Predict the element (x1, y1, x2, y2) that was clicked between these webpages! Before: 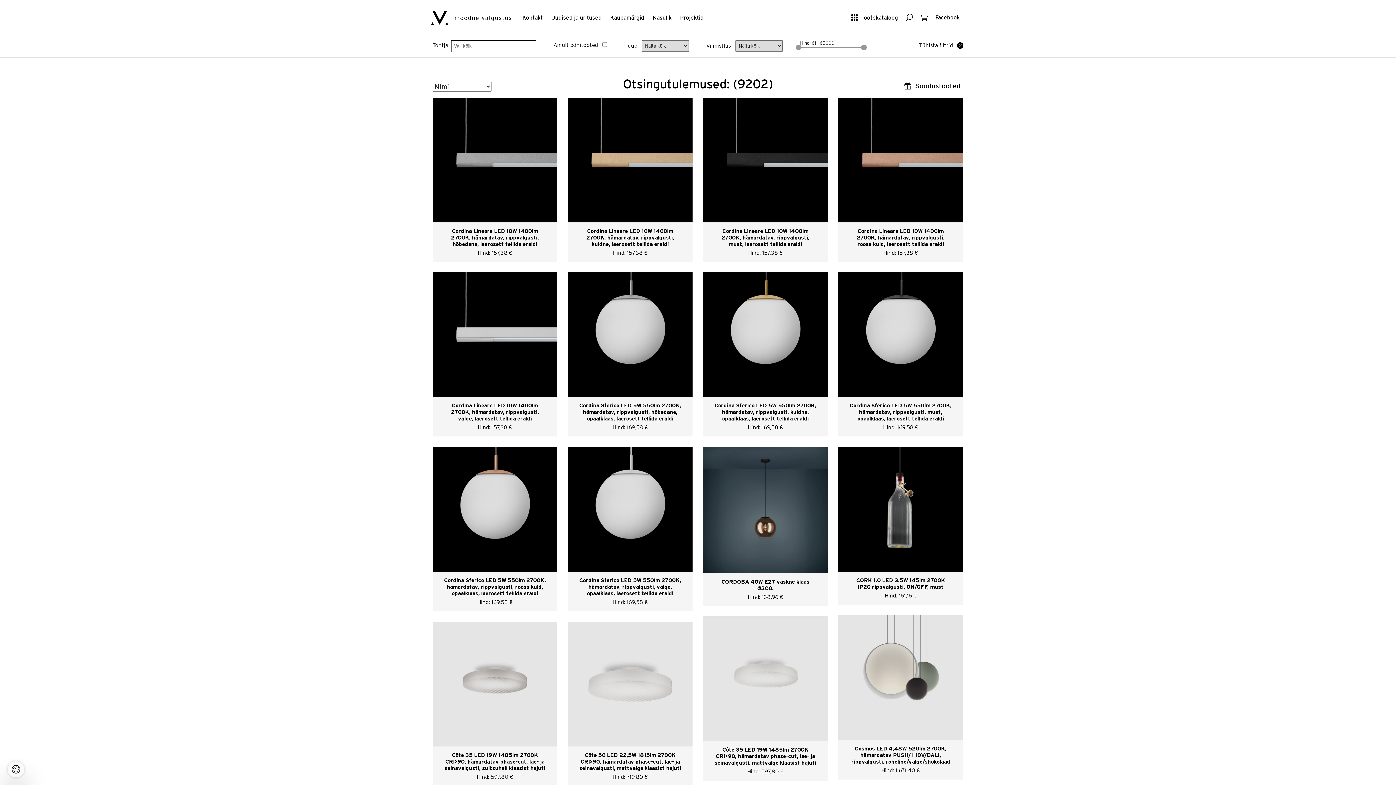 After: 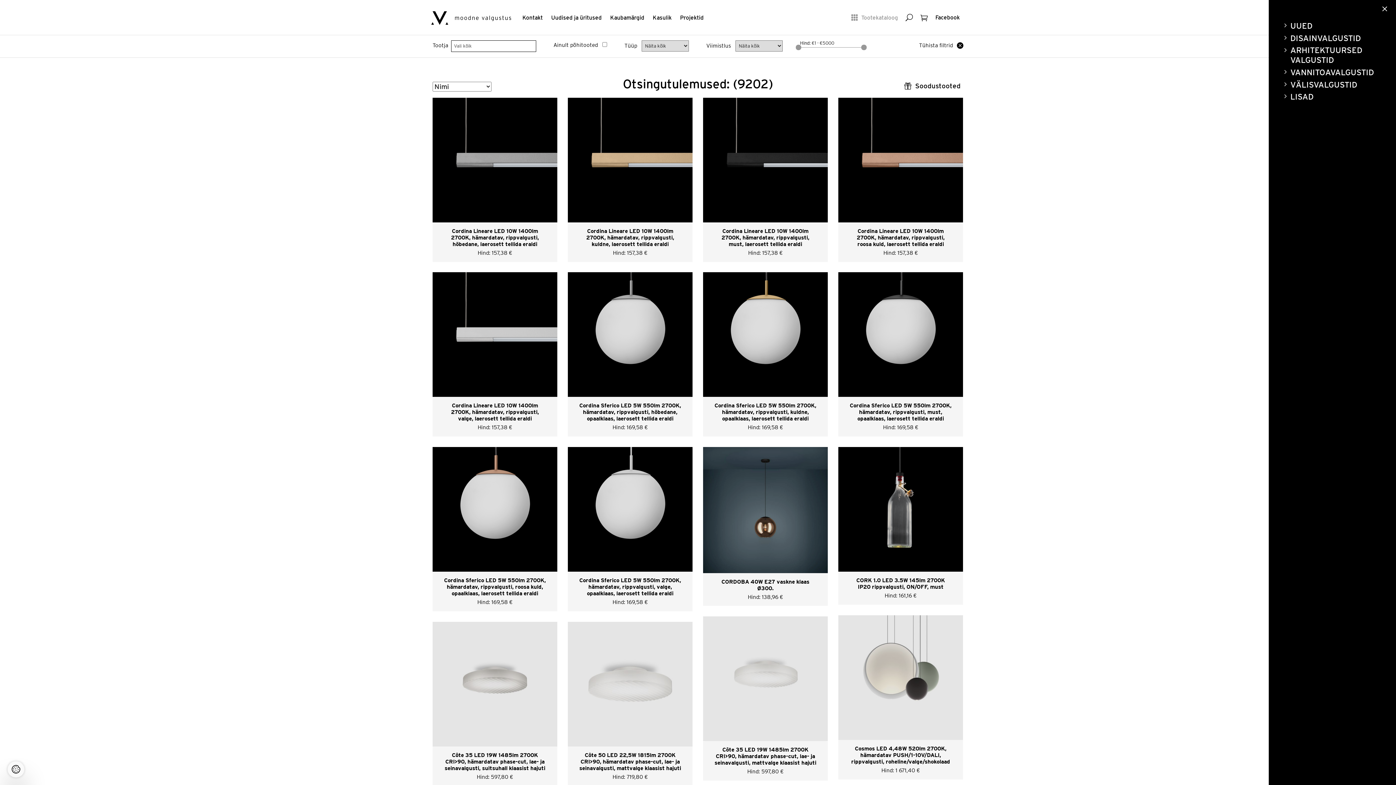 Action: bbox: (848, 11, 900, 23) label:  Tootekataloog